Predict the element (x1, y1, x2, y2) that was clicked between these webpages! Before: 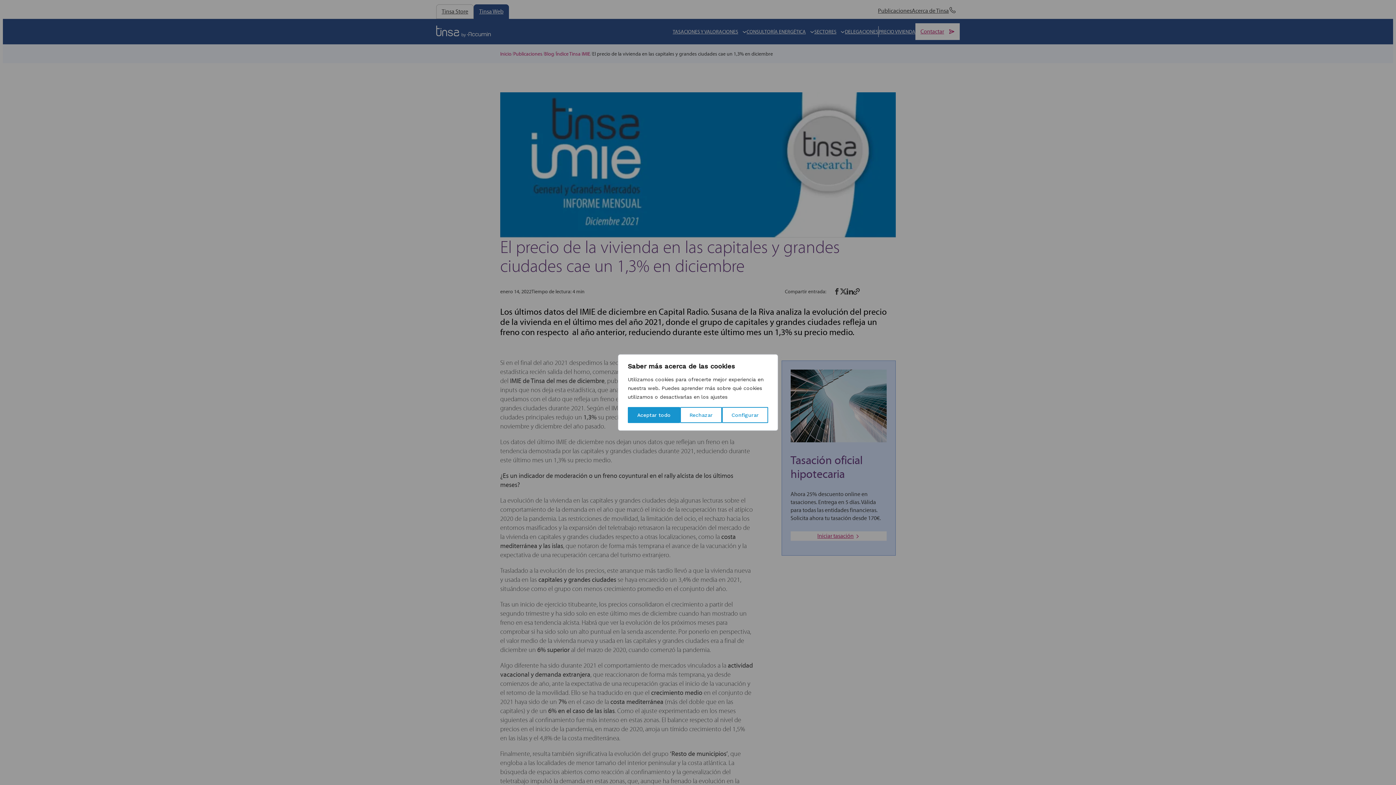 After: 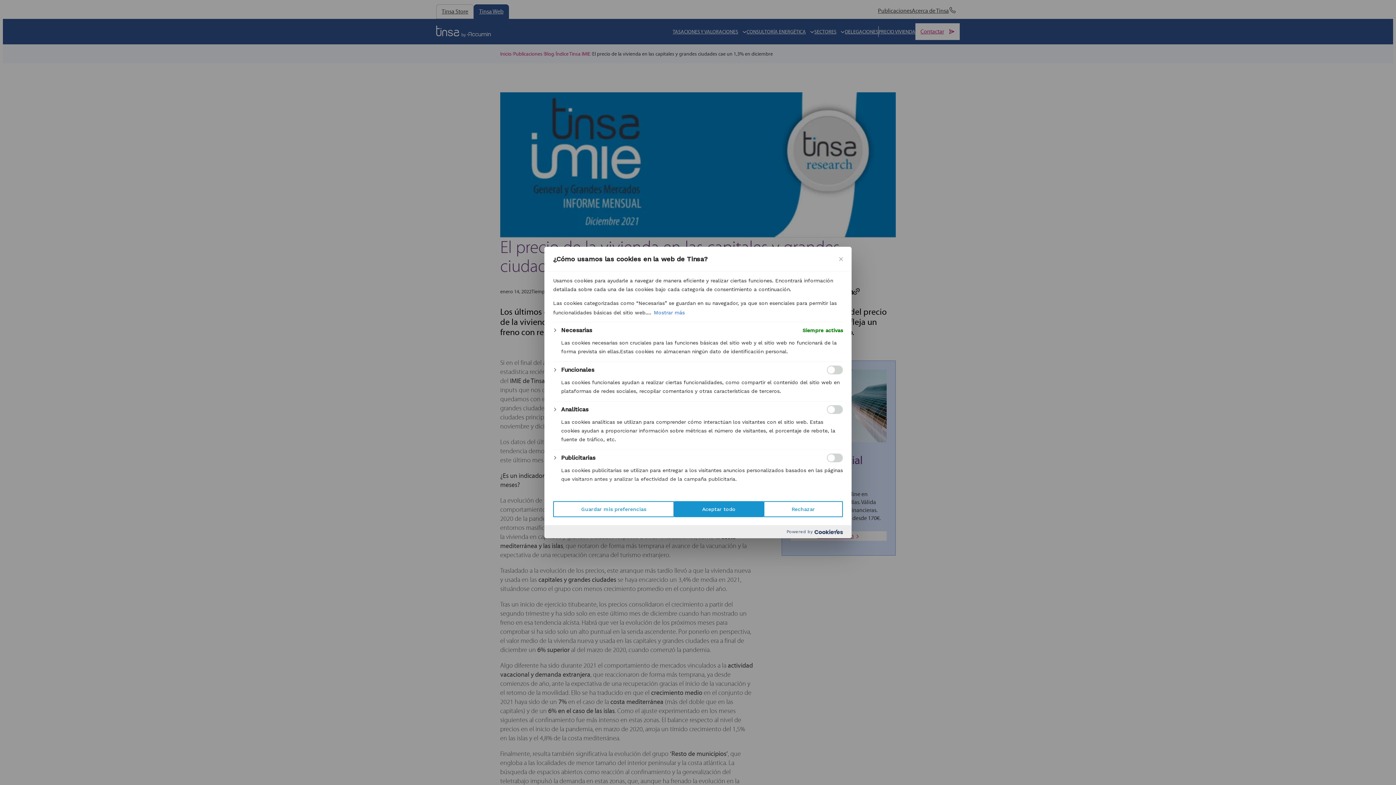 Action: label: Configurar bbox: (722, 407, 768, 423)